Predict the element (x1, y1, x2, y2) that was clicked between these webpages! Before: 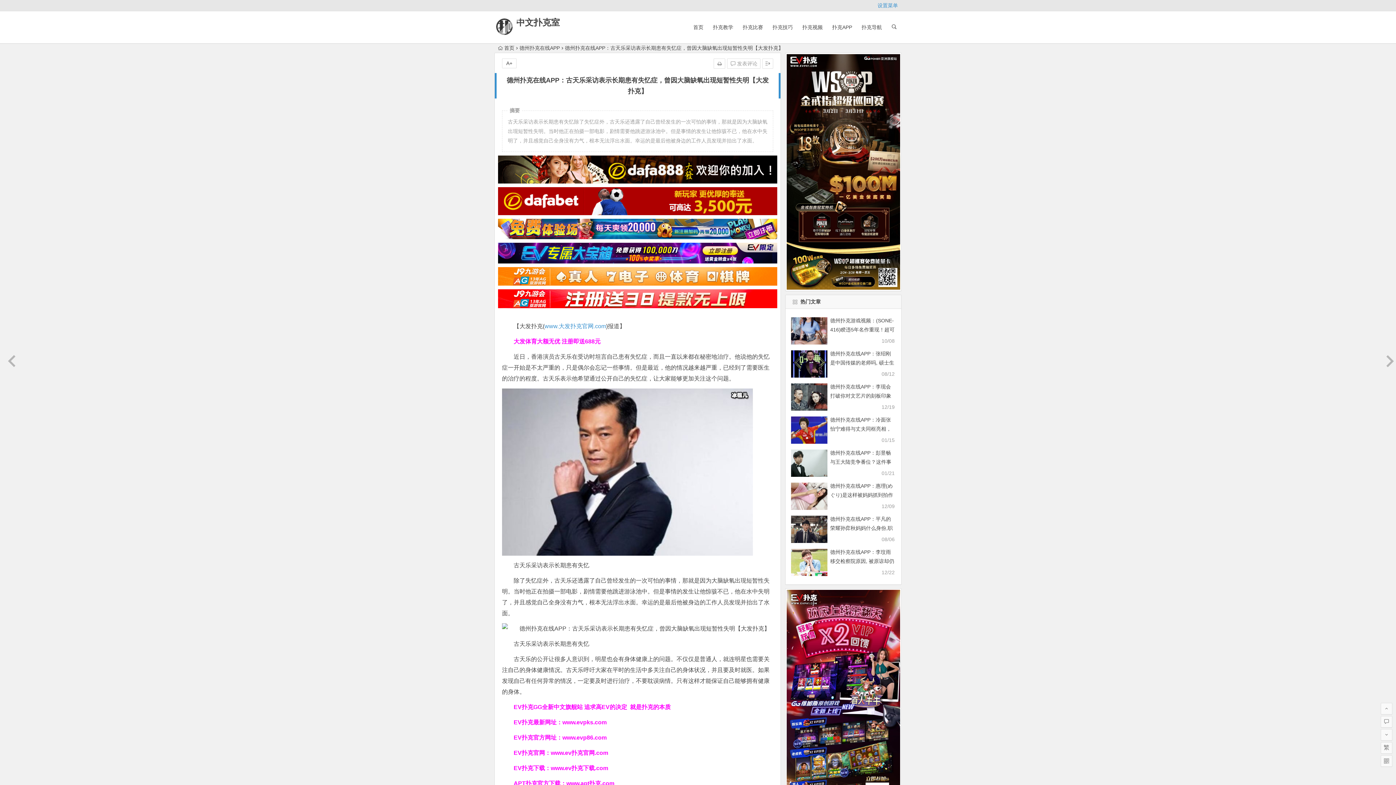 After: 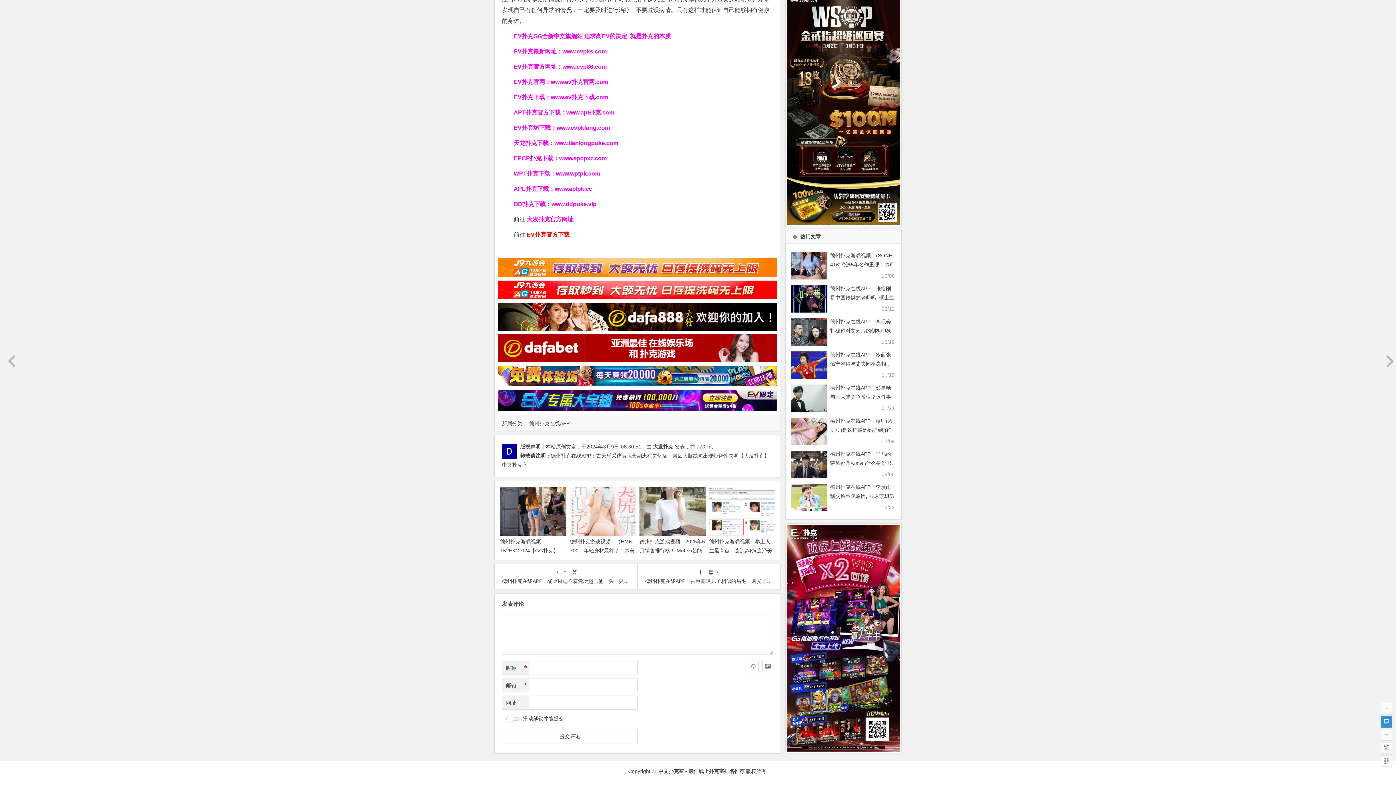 Action: bbox: (1381, 716, 1392, 728)